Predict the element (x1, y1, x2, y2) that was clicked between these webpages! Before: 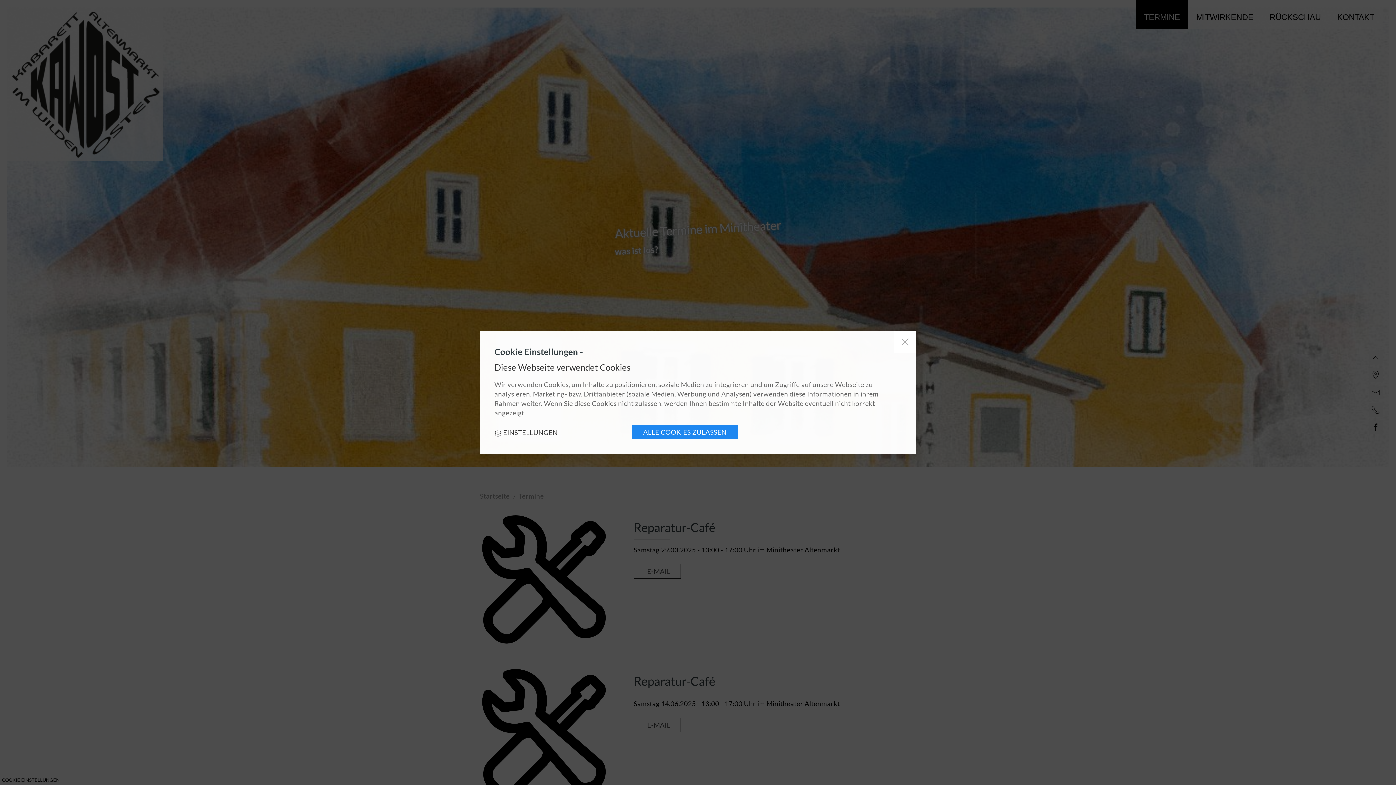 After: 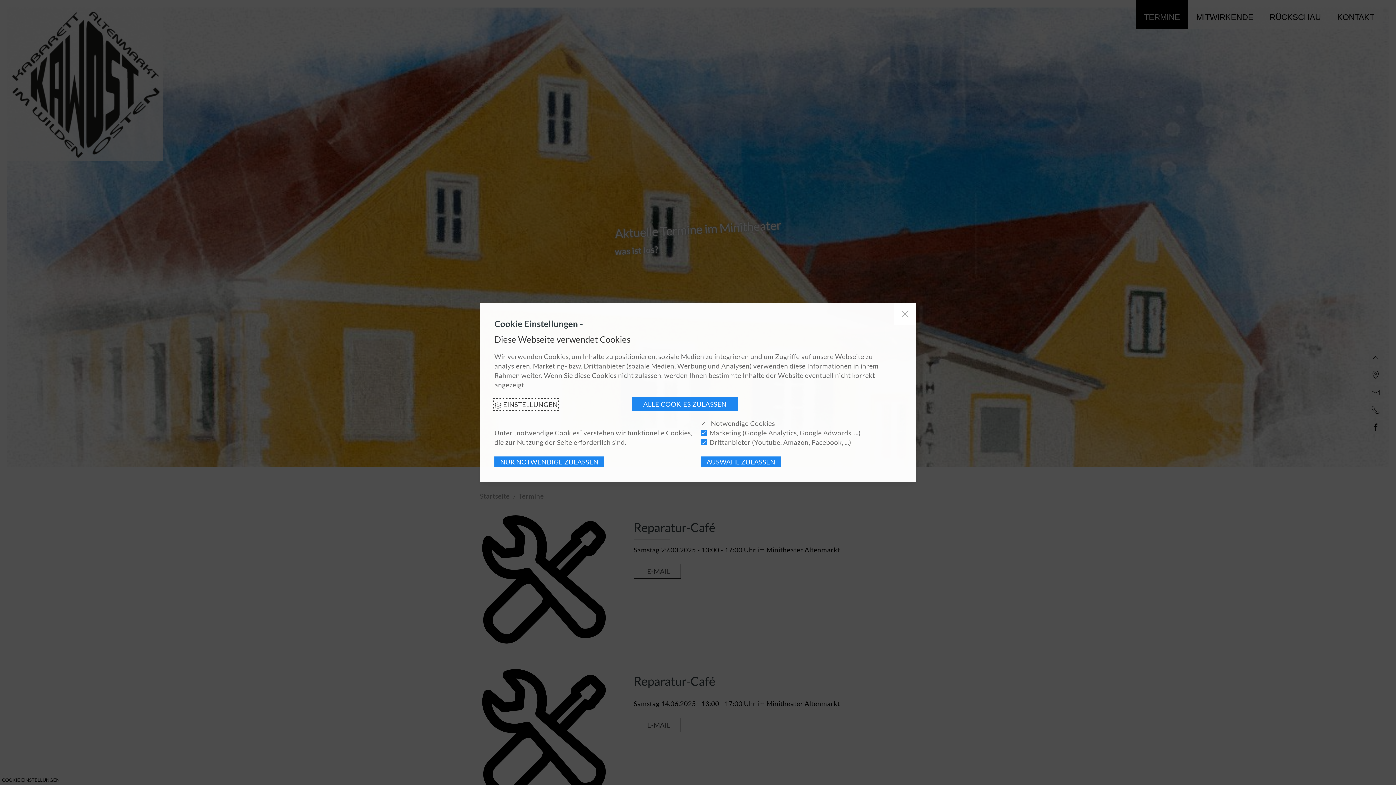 Action: bbox: (494, 427, 557, 437) label:  EINSTELLUNGEN